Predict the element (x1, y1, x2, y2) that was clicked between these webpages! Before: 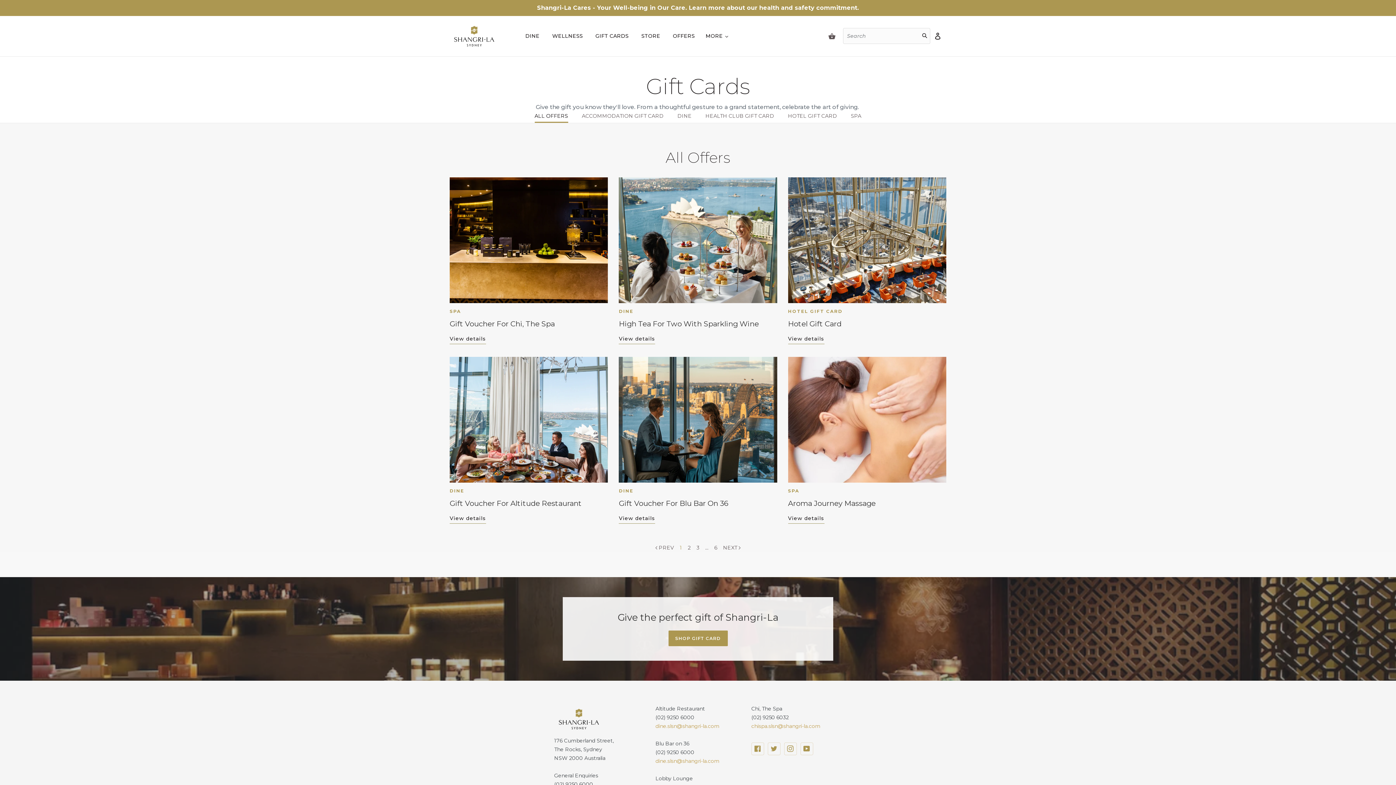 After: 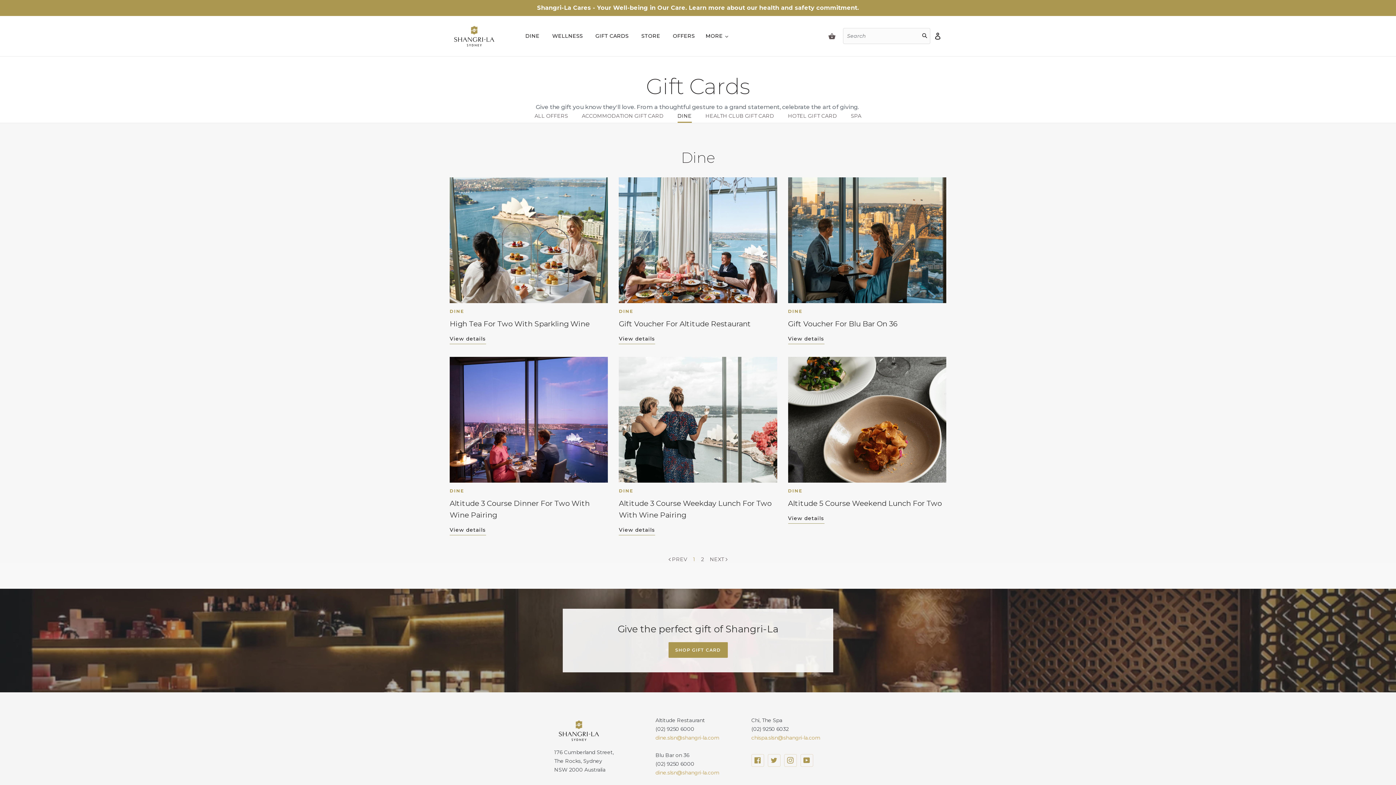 Action: bbox: (677, 112, 691, 122) label: DINE